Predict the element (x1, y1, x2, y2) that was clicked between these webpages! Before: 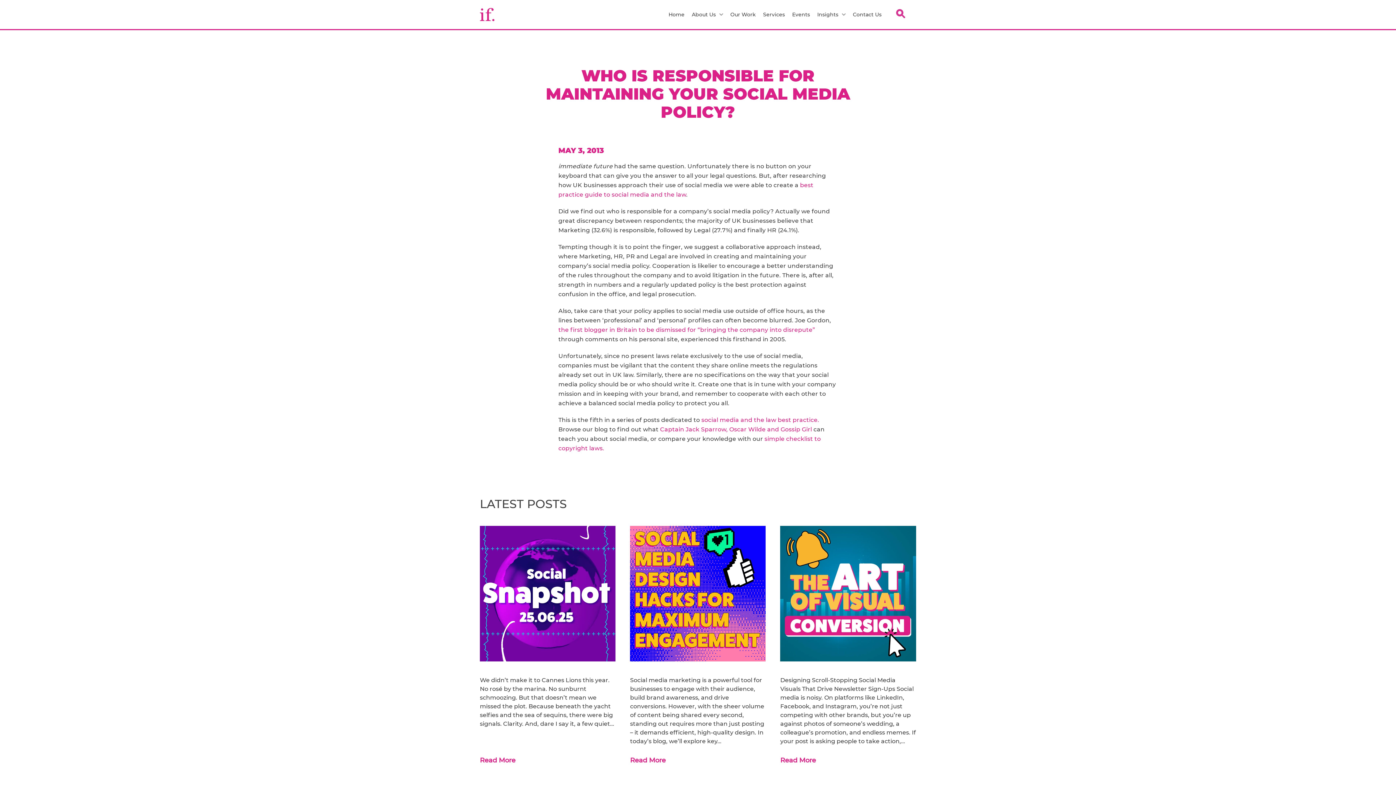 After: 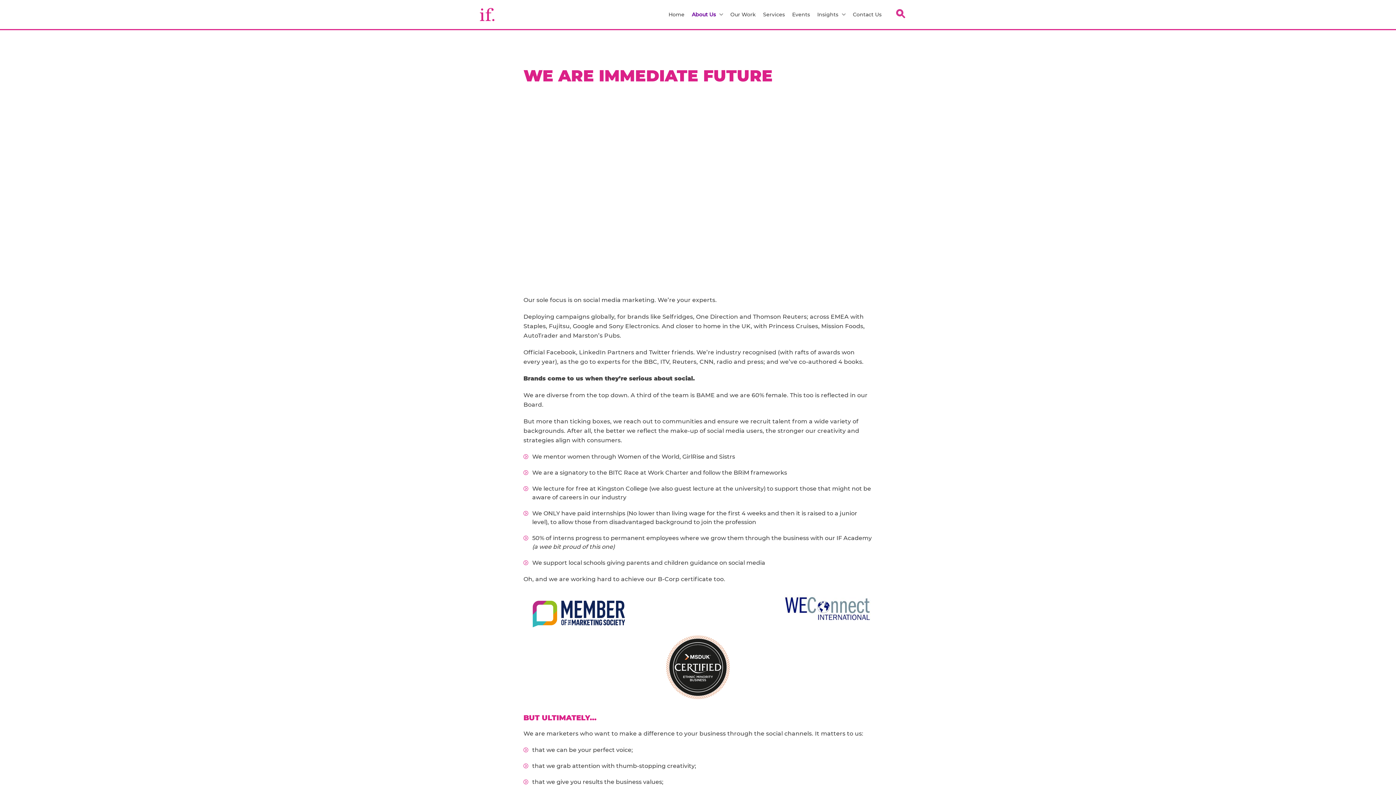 Action: bbox: (688, 0, 726, 29) label: About Us